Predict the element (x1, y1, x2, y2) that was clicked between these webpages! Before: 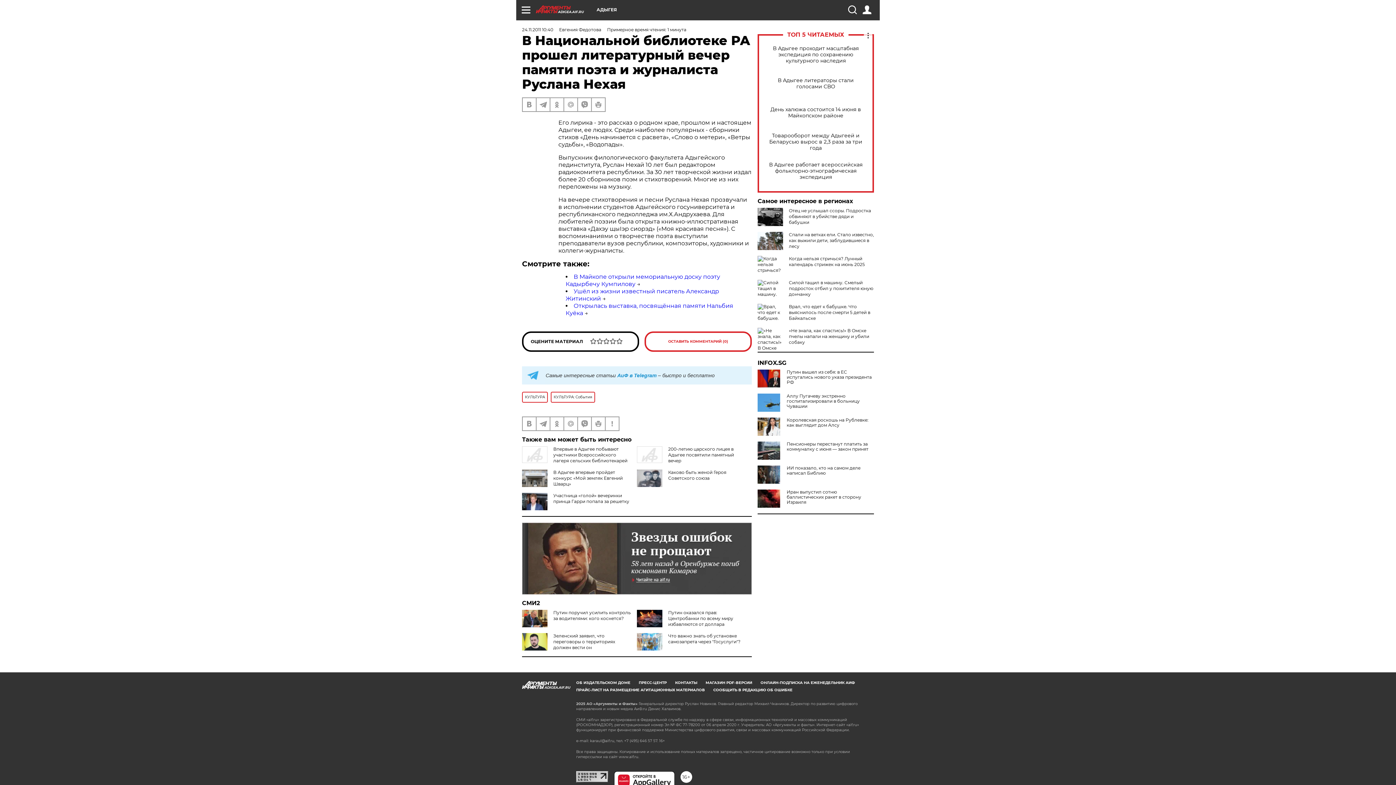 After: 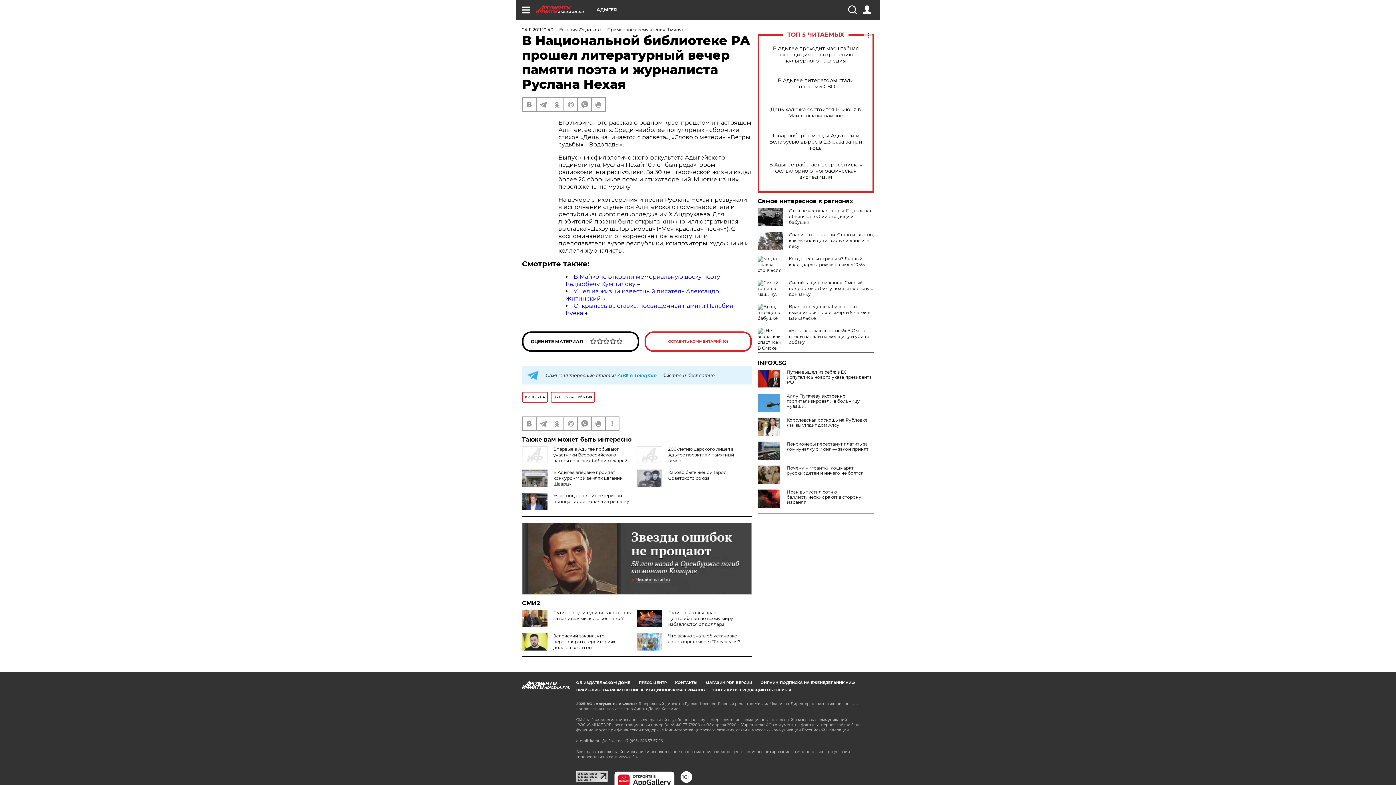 Action: bbox: (757, 465, 874, 476) label: ИИ показало, кто на самом деле написал Библию